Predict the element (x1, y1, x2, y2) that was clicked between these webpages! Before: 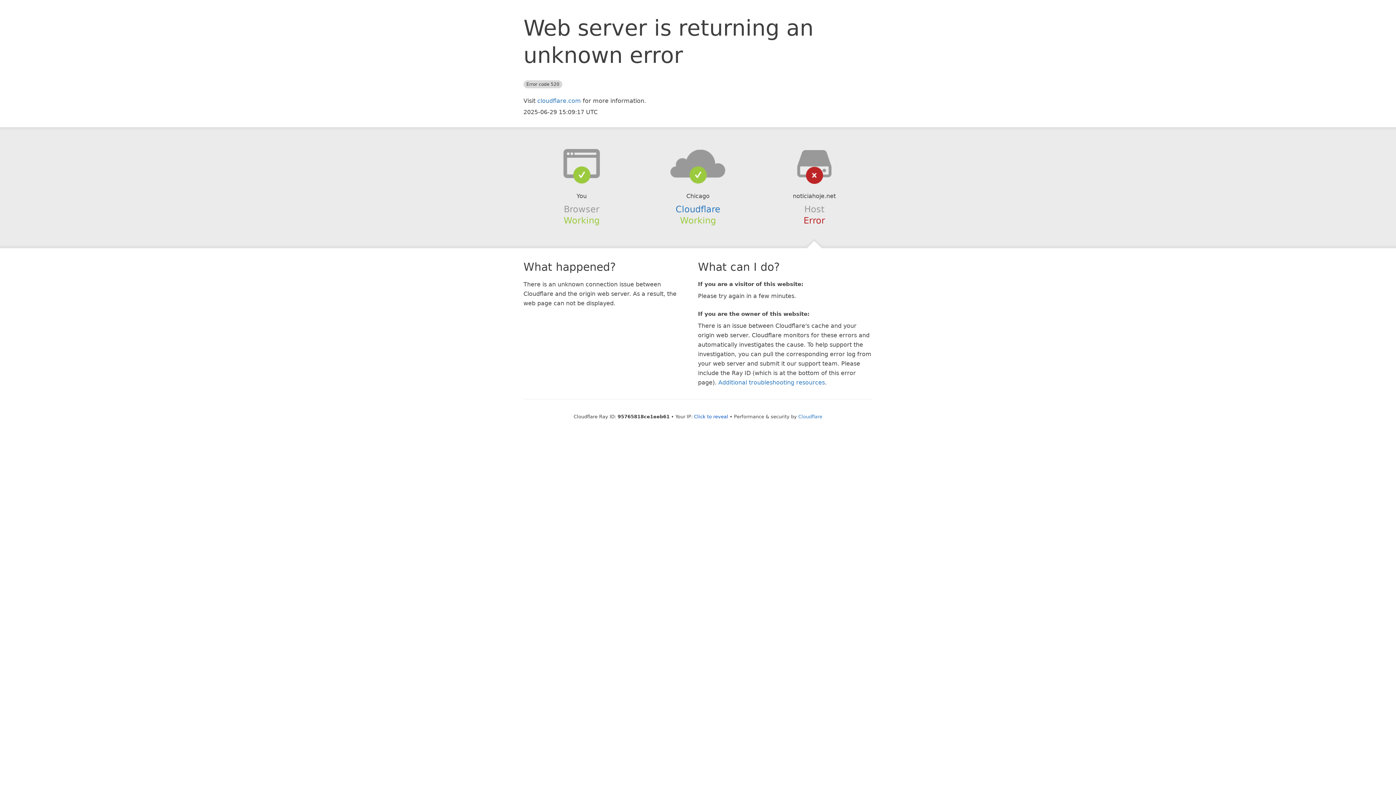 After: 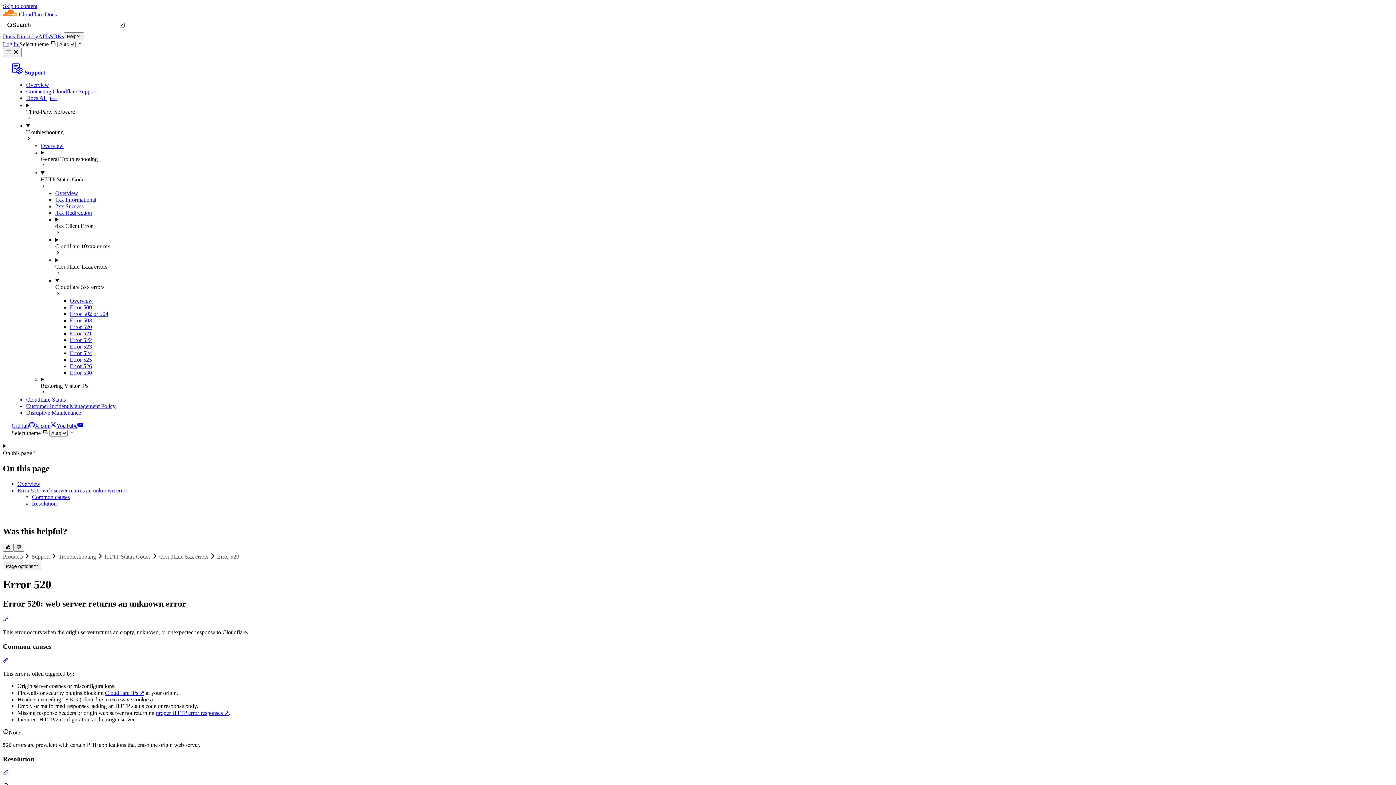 Action: bbox: (718, 379, 825, 386) label: Additional troubleshooting resources